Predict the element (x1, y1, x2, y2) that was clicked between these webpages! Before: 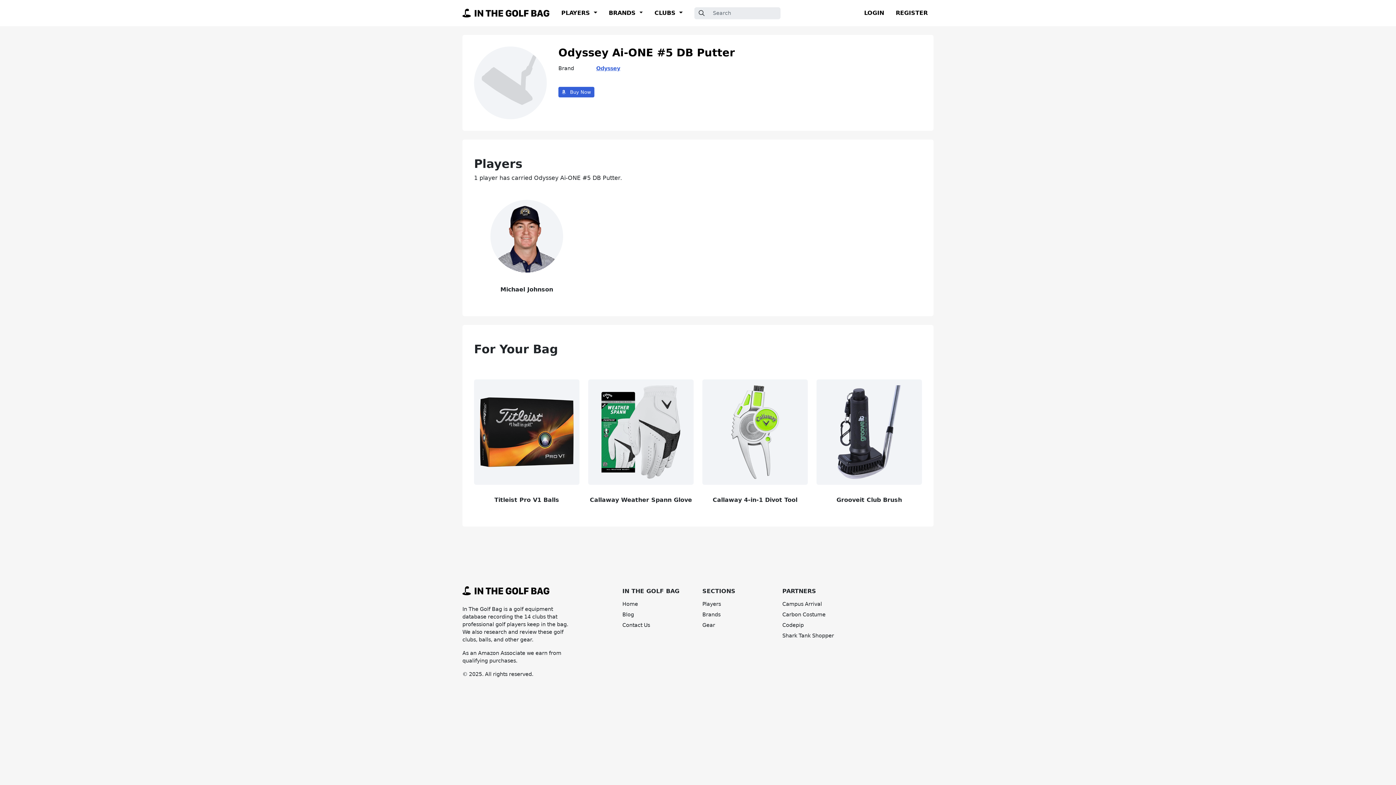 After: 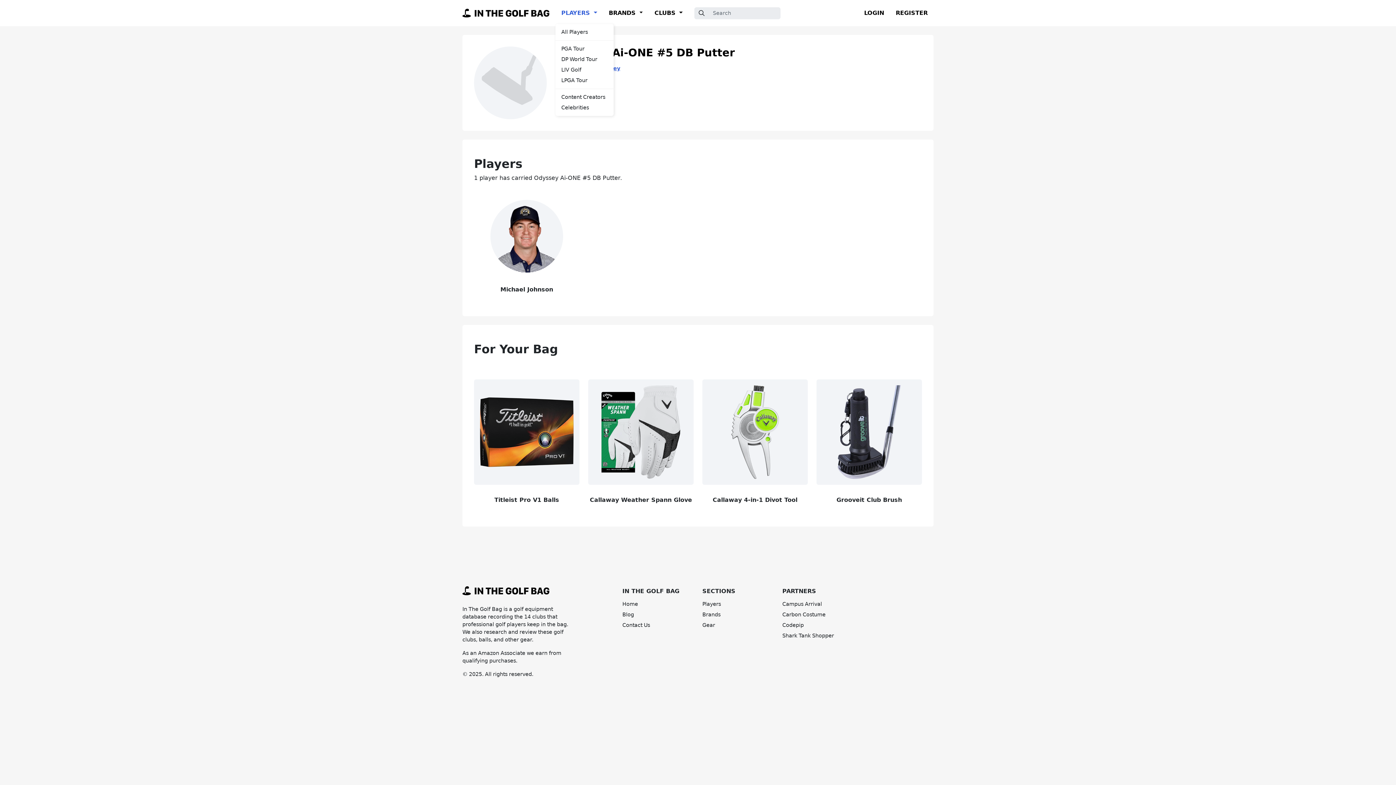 Action: bbox: (555, 2, 603, 23) label: PLAYERS 